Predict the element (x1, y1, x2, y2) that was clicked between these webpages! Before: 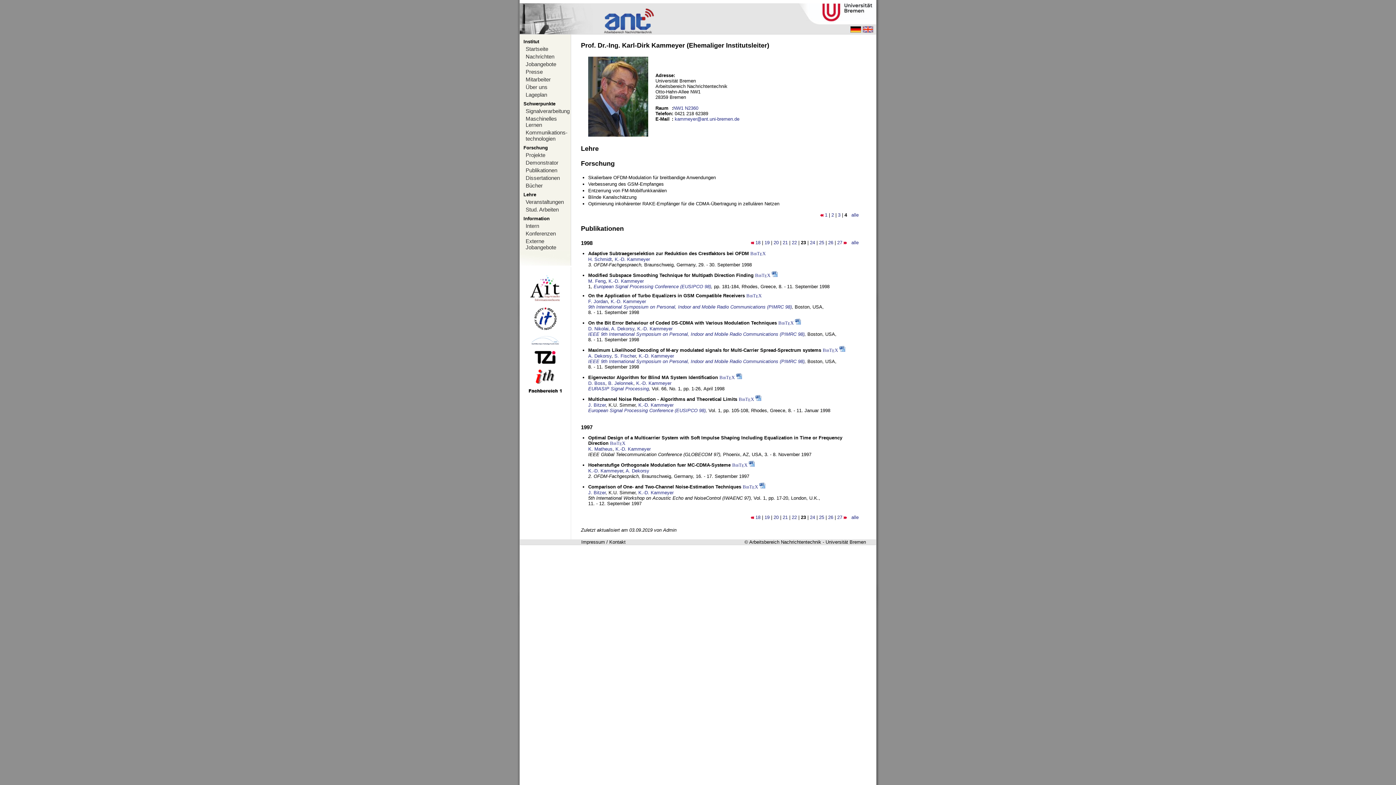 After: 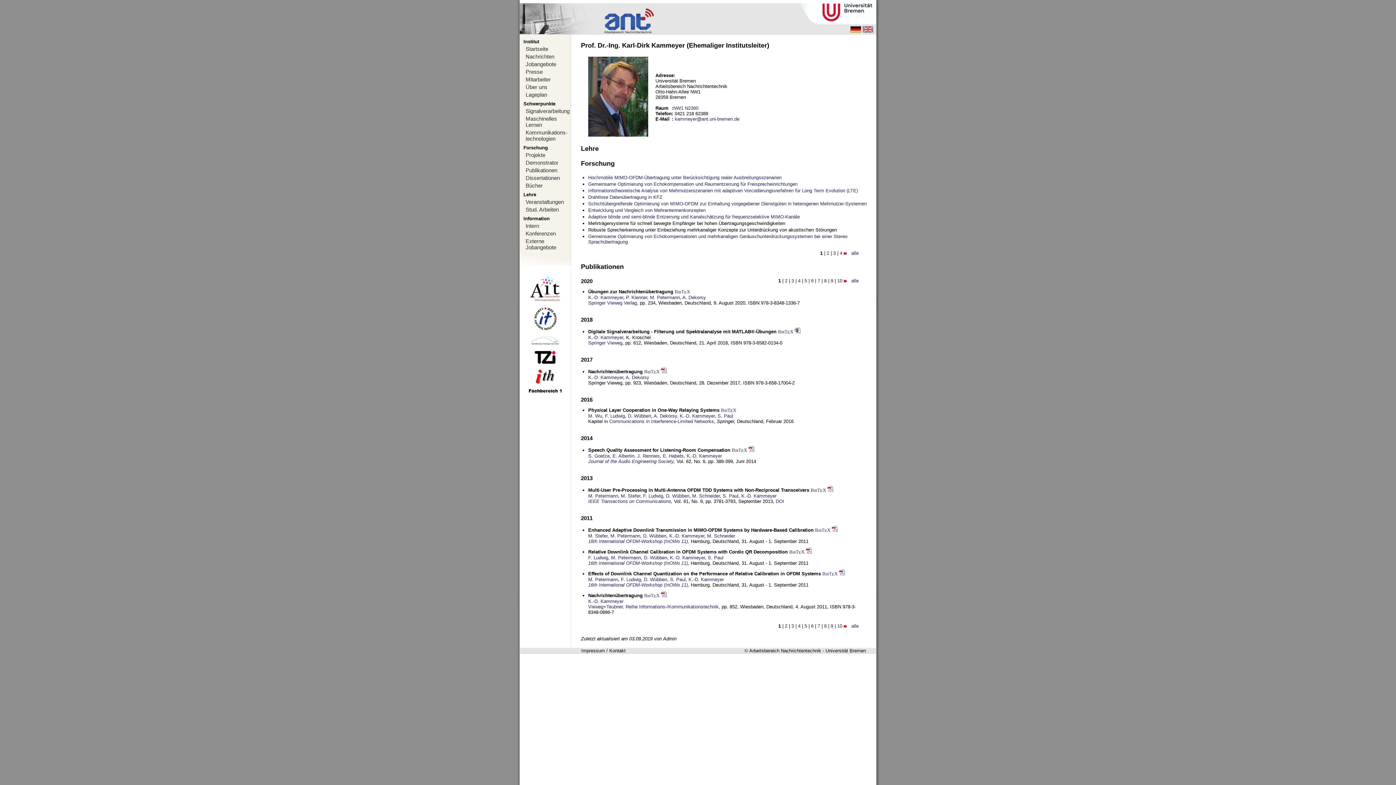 Action: label: K.-D. Kammeyer bbox: (638, 490, 673, 495)